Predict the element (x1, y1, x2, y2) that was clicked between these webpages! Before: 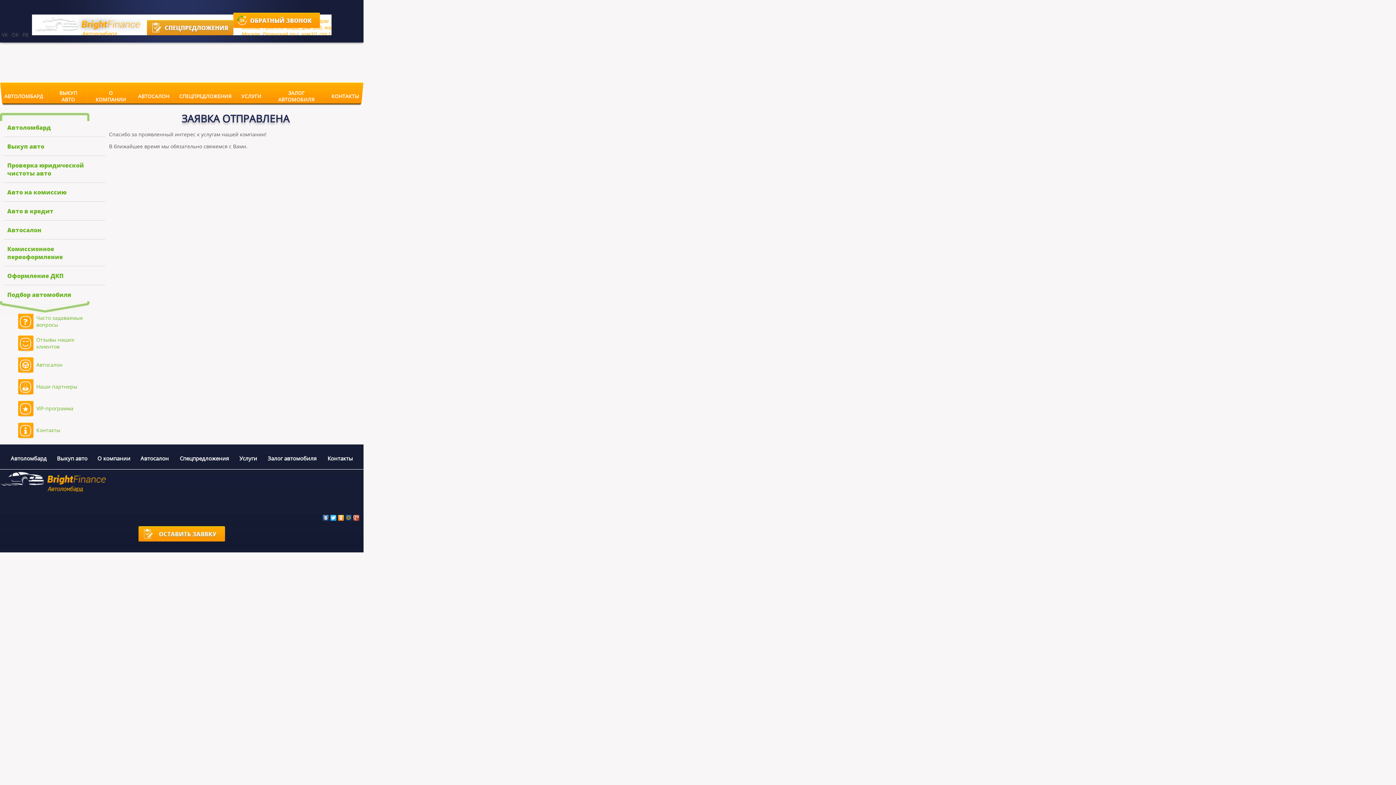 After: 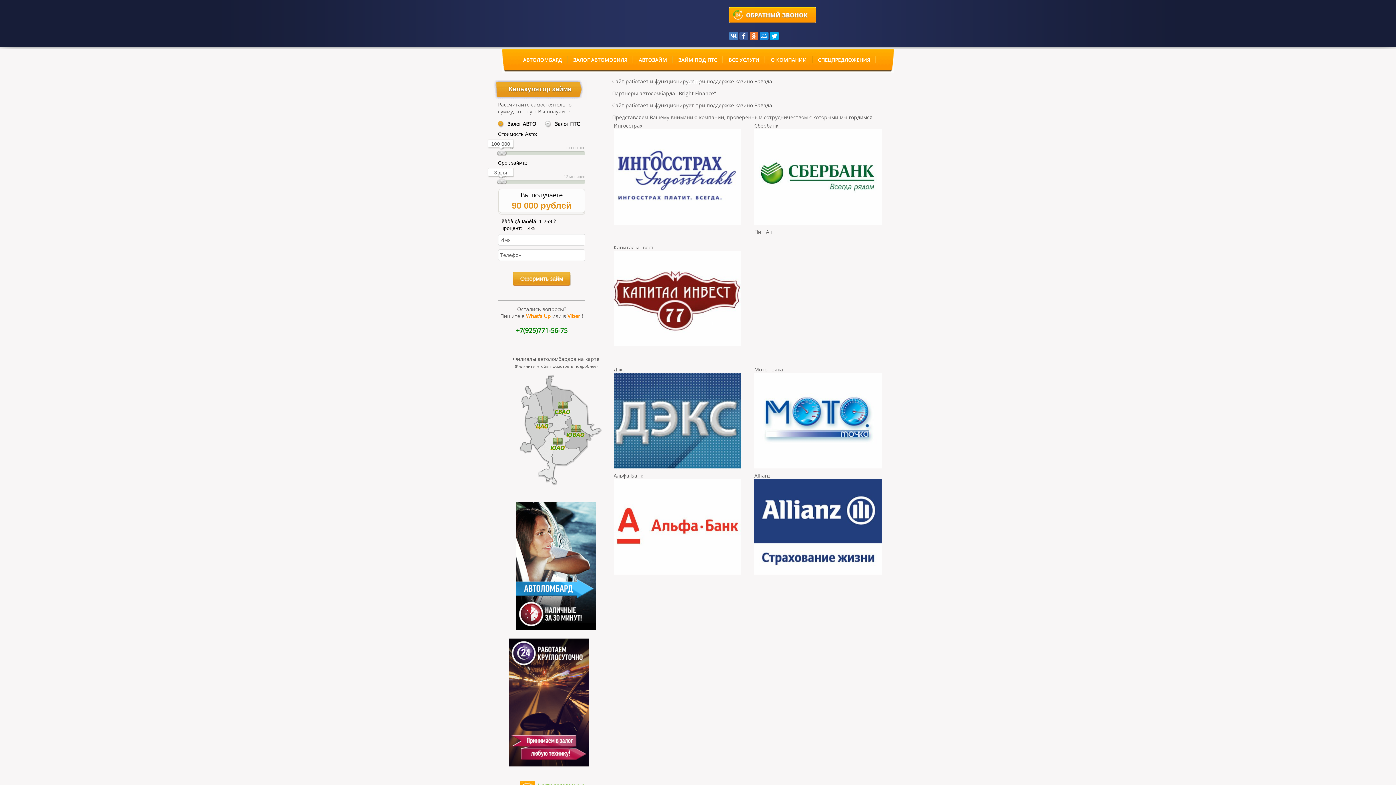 Action: label: Наши партнеры bbox: (18, 379, 77, 399)